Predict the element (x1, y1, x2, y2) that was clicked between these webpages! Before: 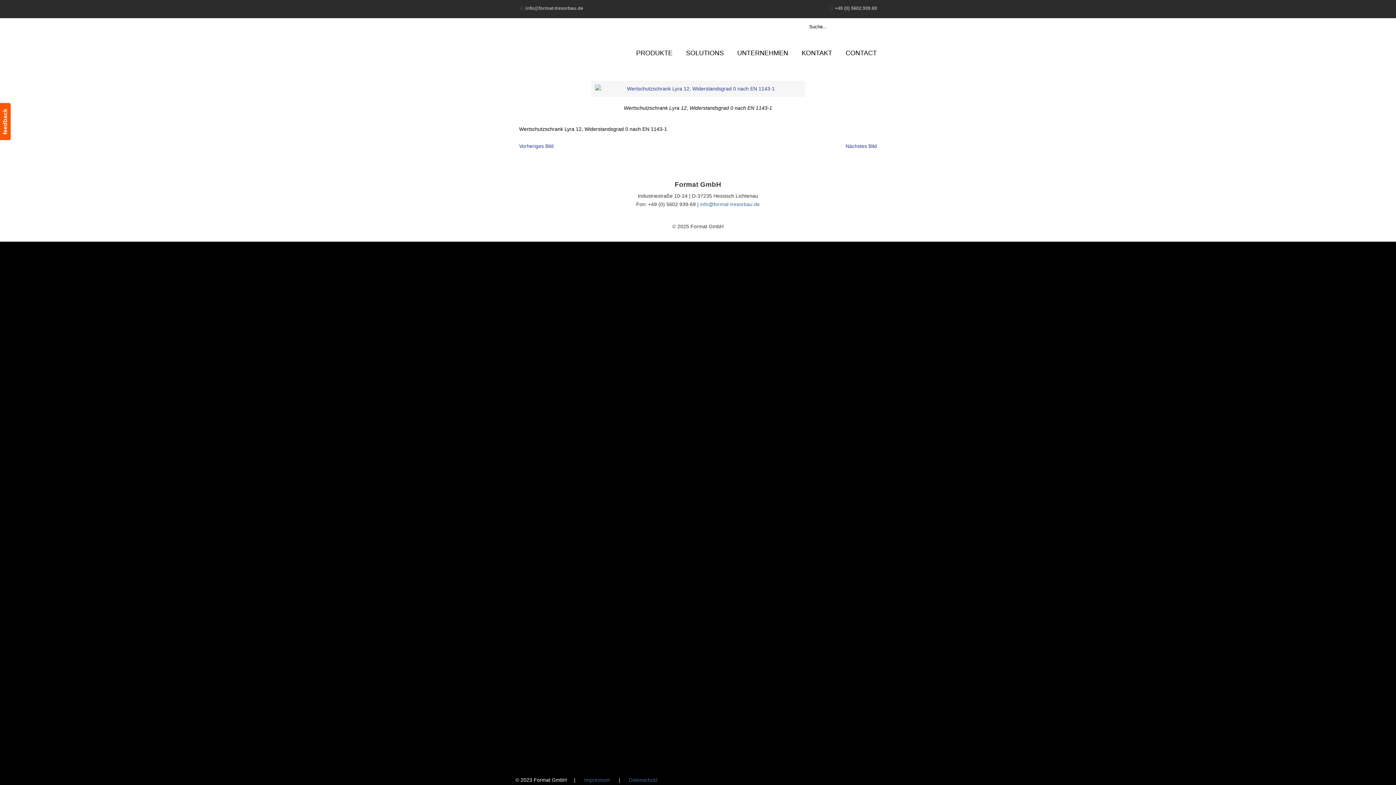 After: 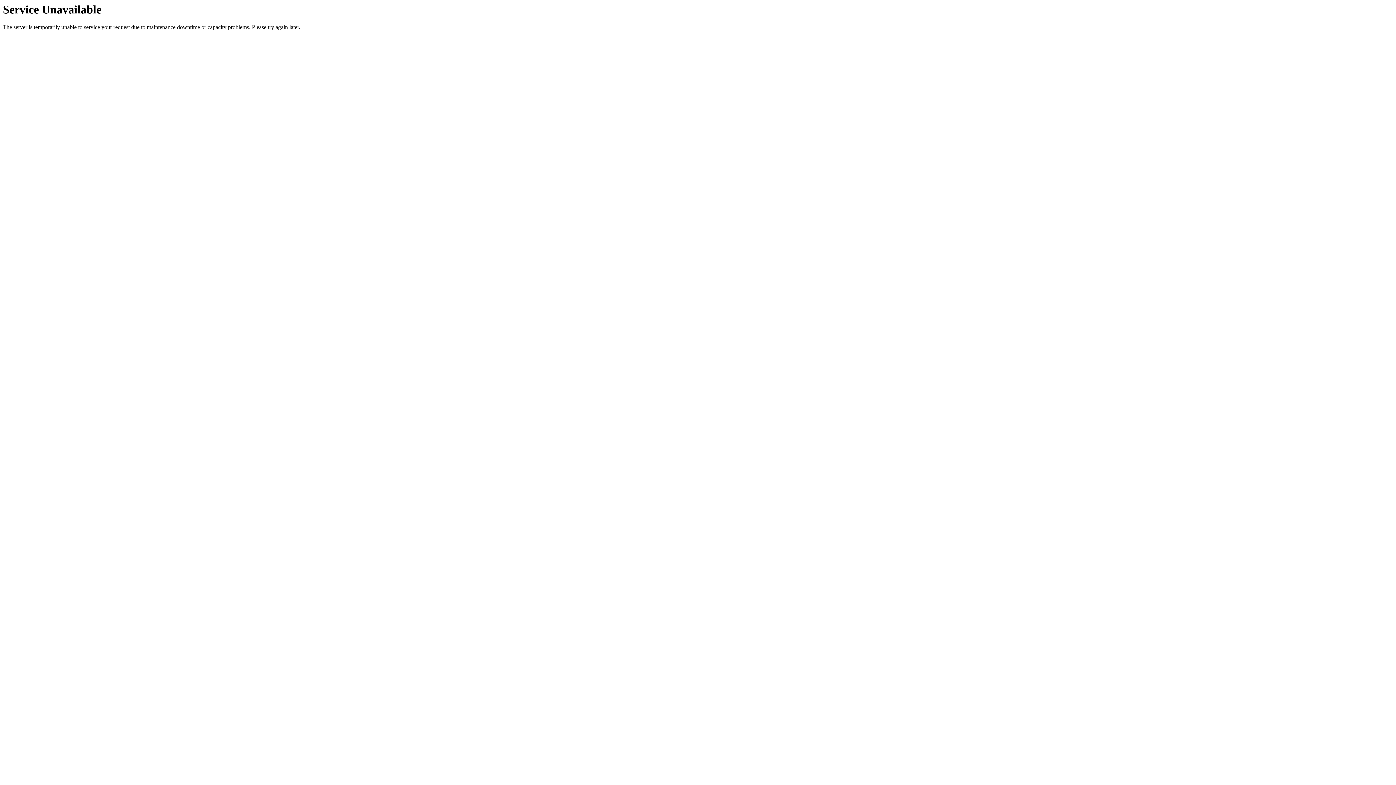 Action: label: KONTAKT bbox: (794, 45, 839, 60)